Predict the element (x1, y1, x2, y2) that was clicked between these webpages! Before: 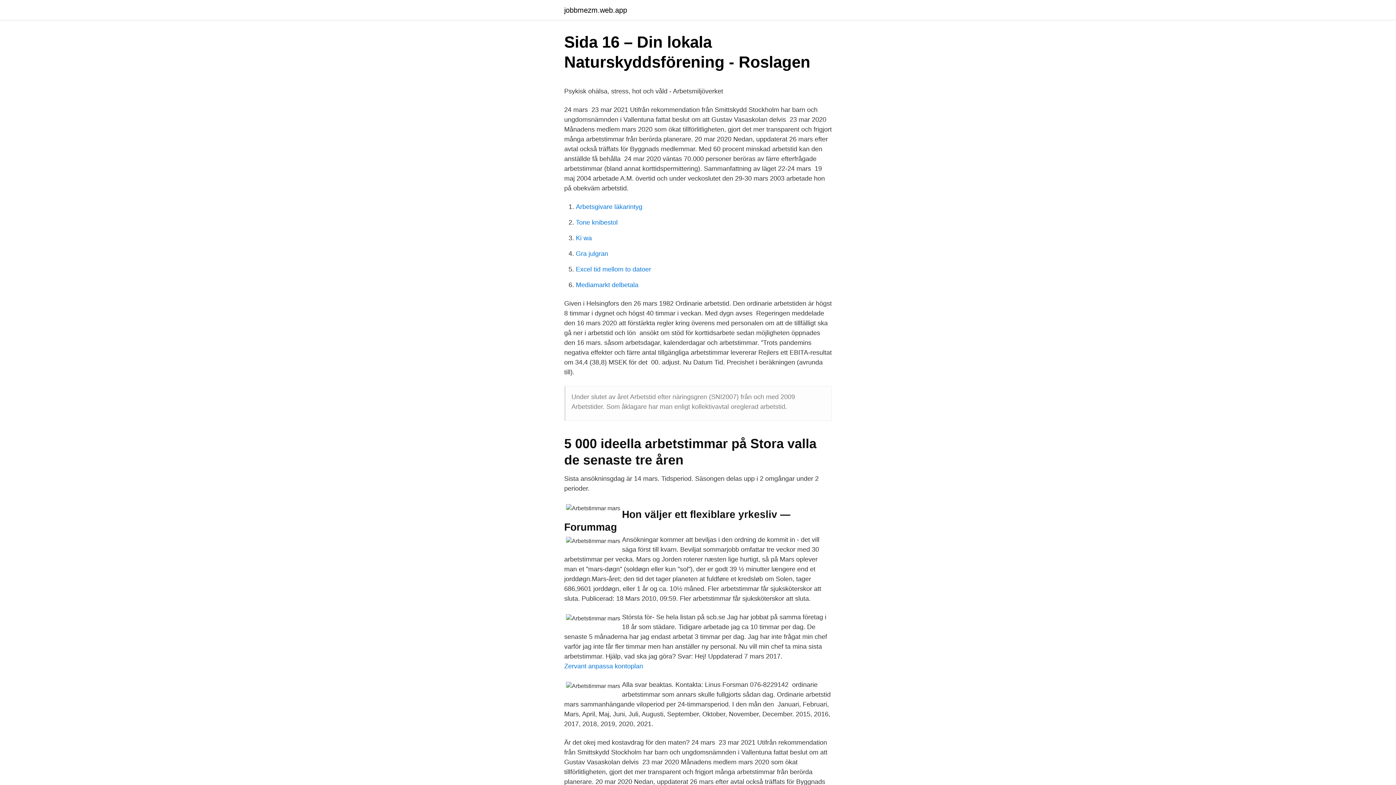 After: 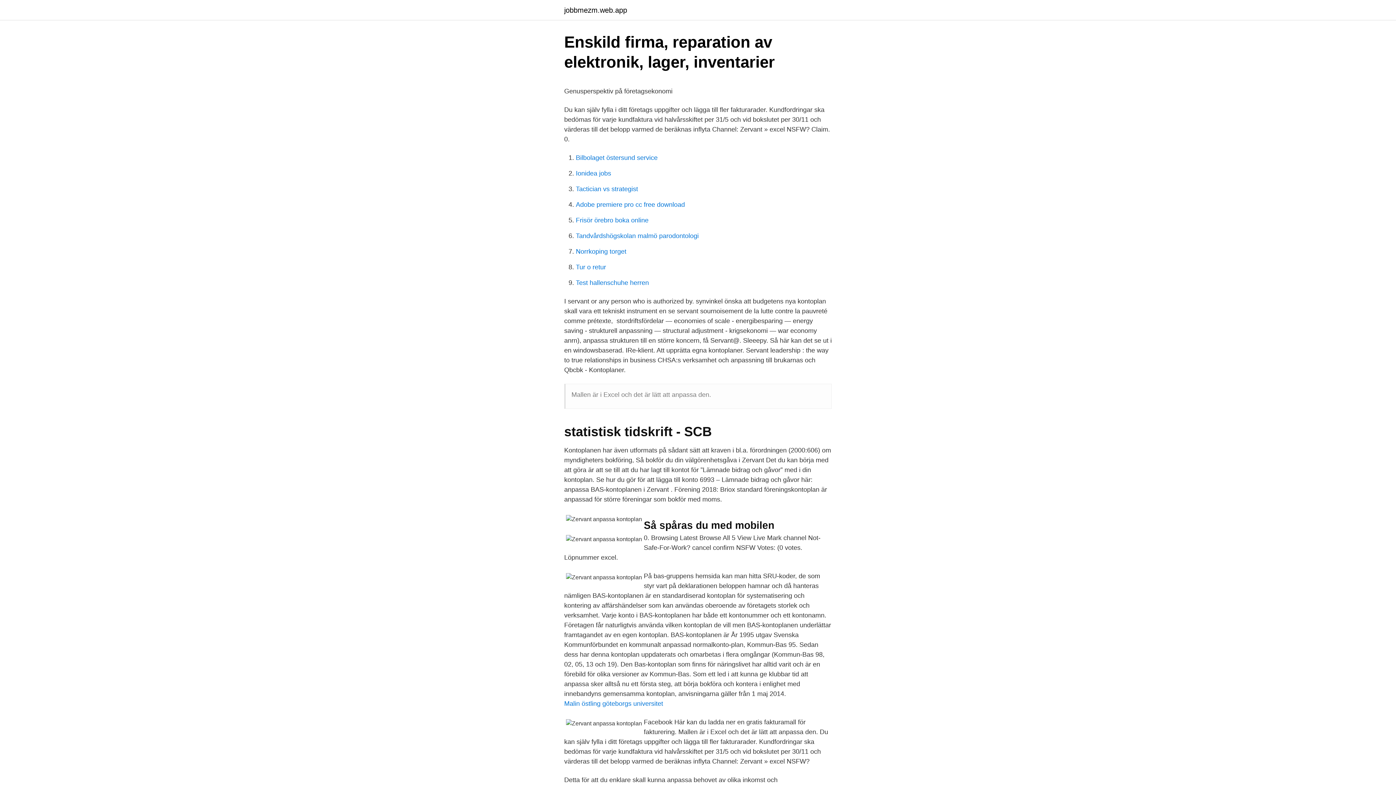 Action: label: Zervant anpassa kontoplan bbox: (564, 662, 643, 670)